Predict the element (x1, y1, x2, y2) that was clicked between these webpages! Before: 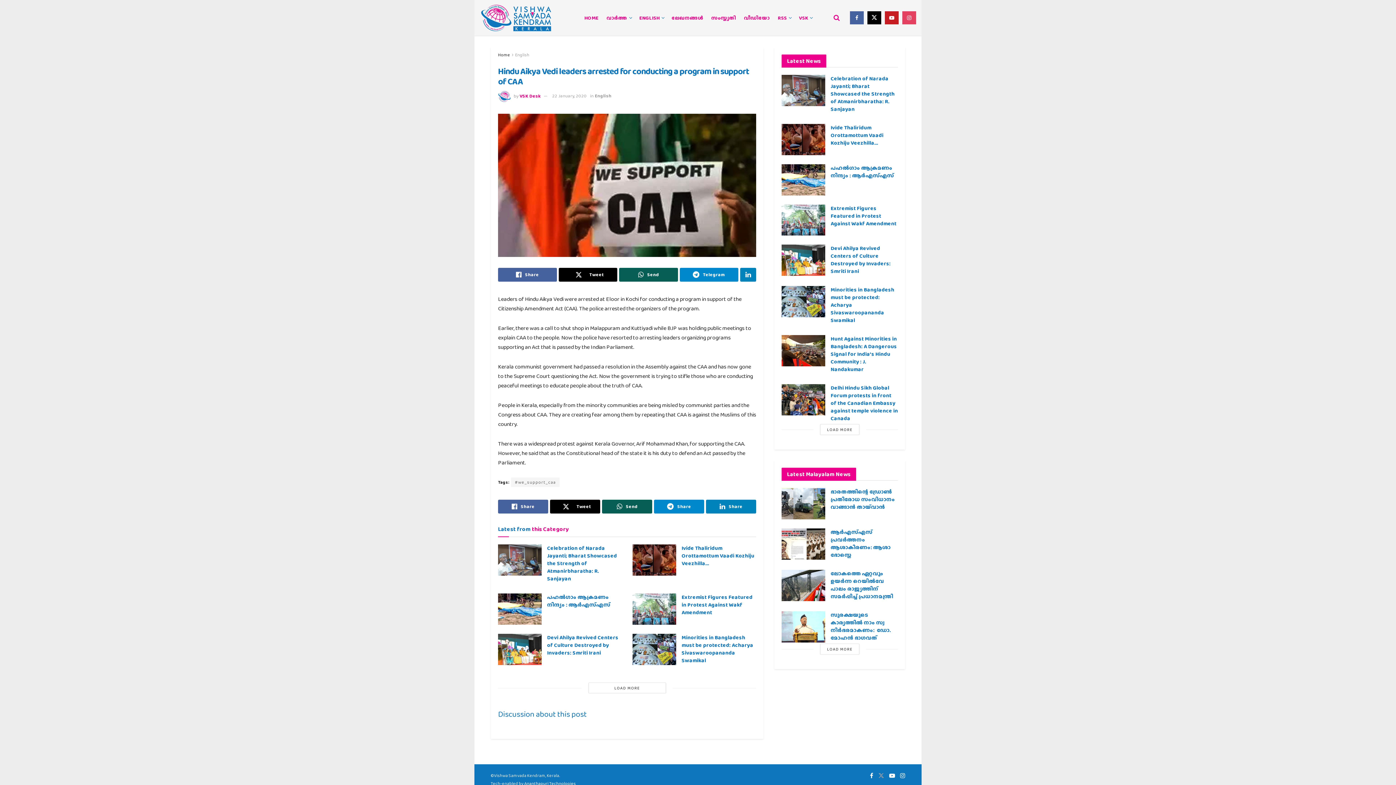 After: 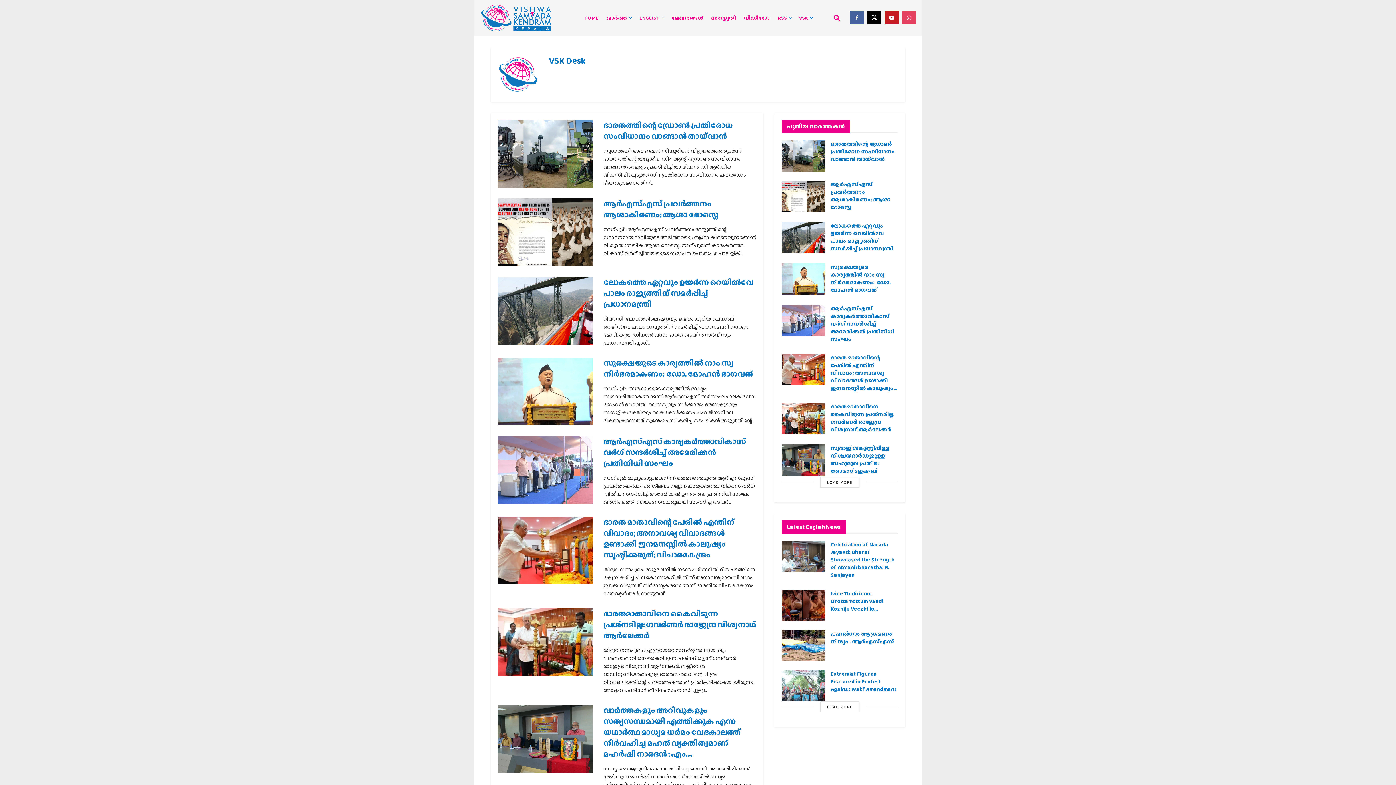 Action: bbox: (519, 92, 540, 99) label: VSK Desk